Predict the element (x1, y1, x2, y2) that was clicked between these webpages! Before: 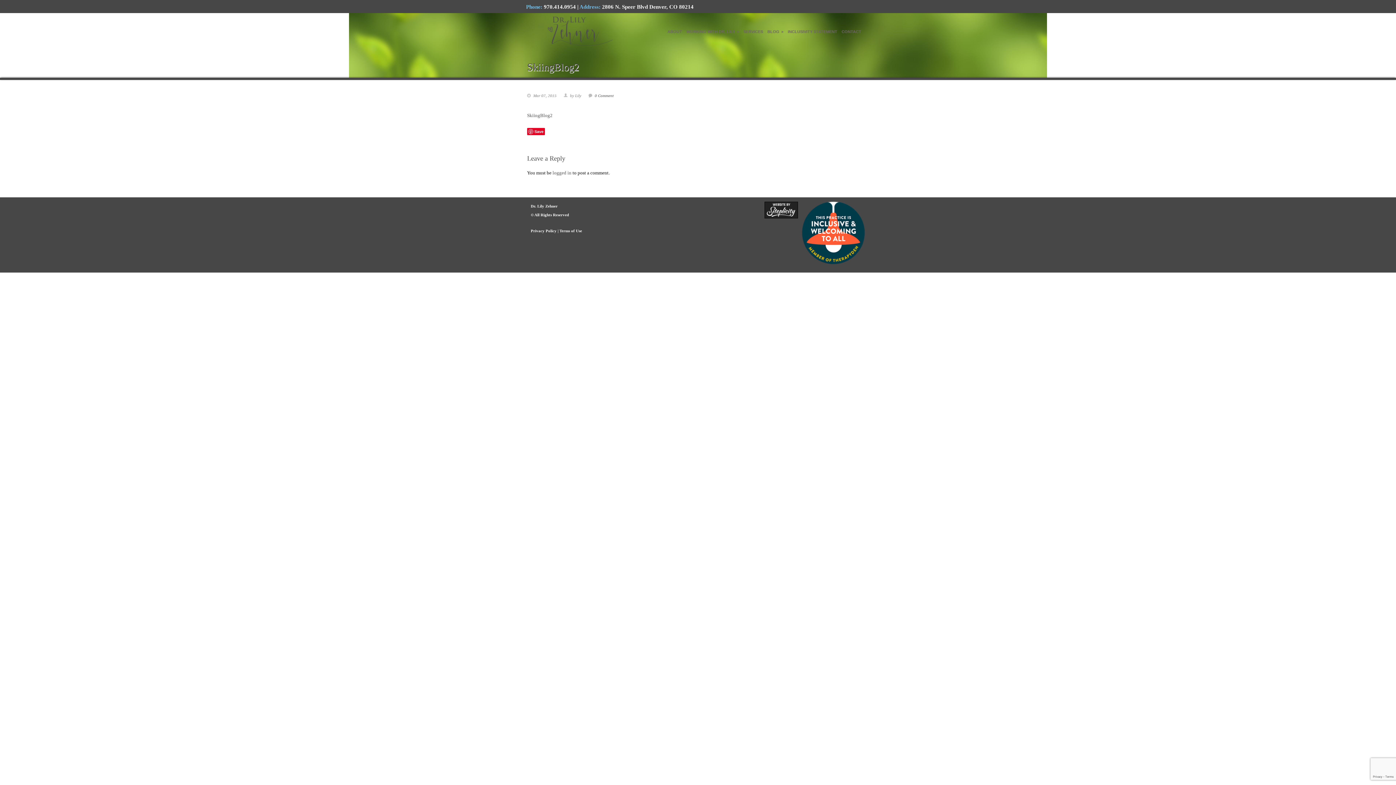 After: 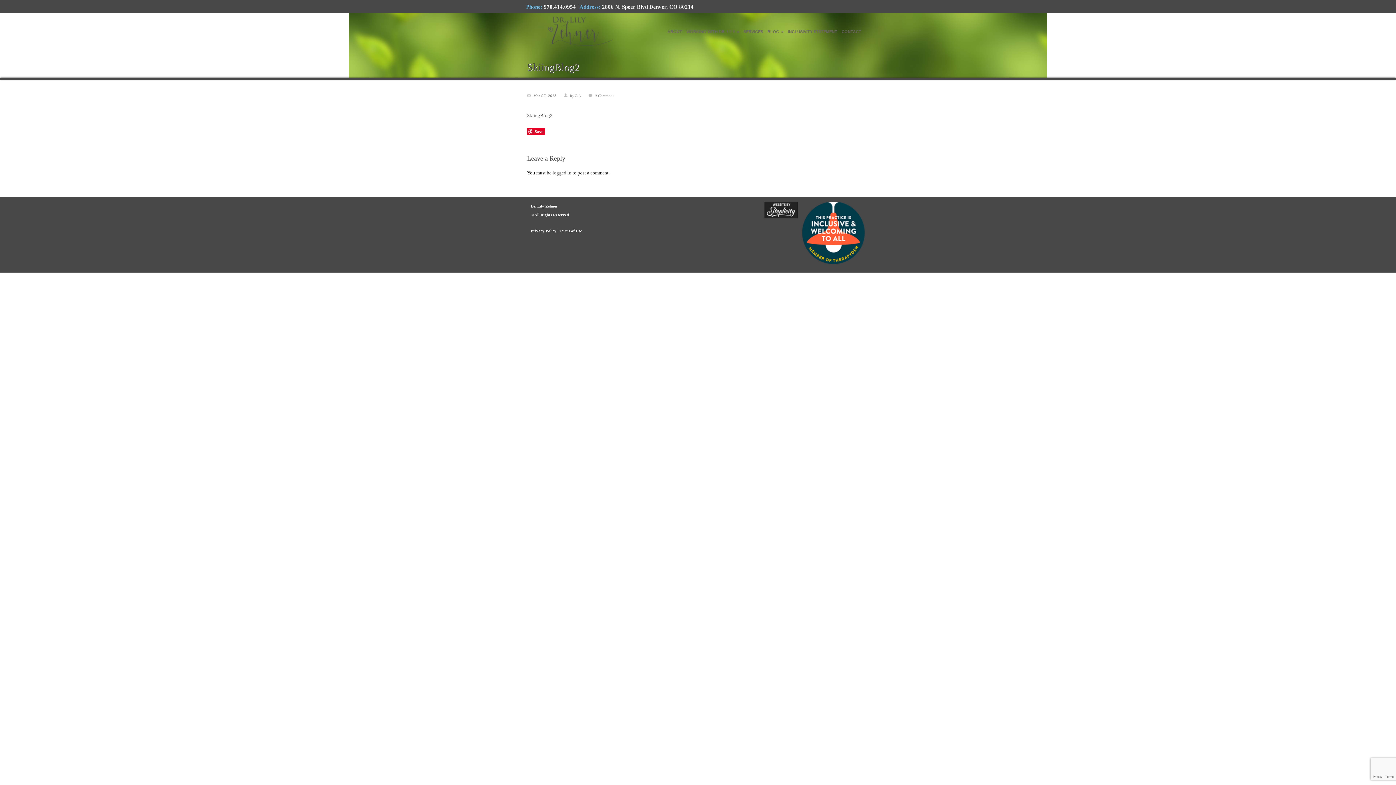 Action: bbox: (594, 93, 613, 97) label: 0 Comment